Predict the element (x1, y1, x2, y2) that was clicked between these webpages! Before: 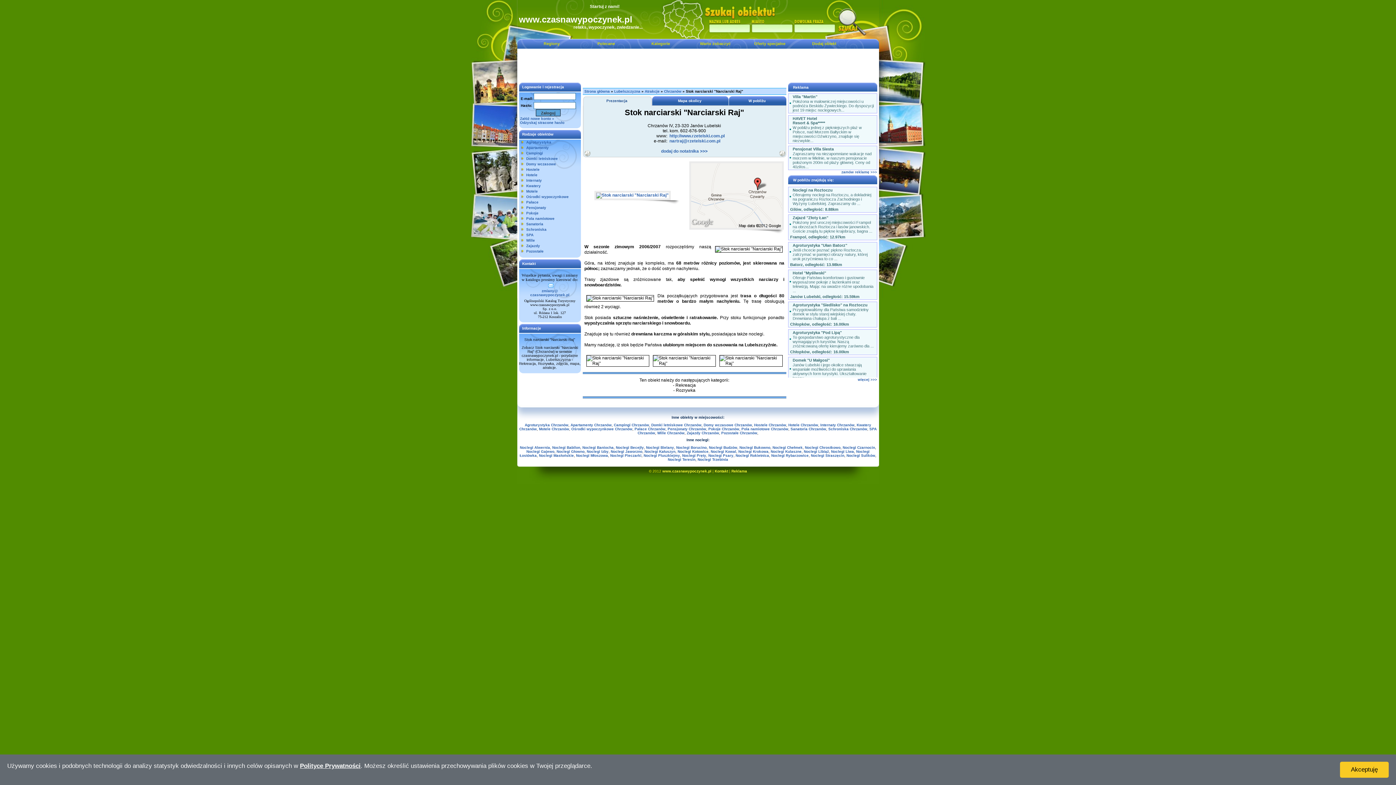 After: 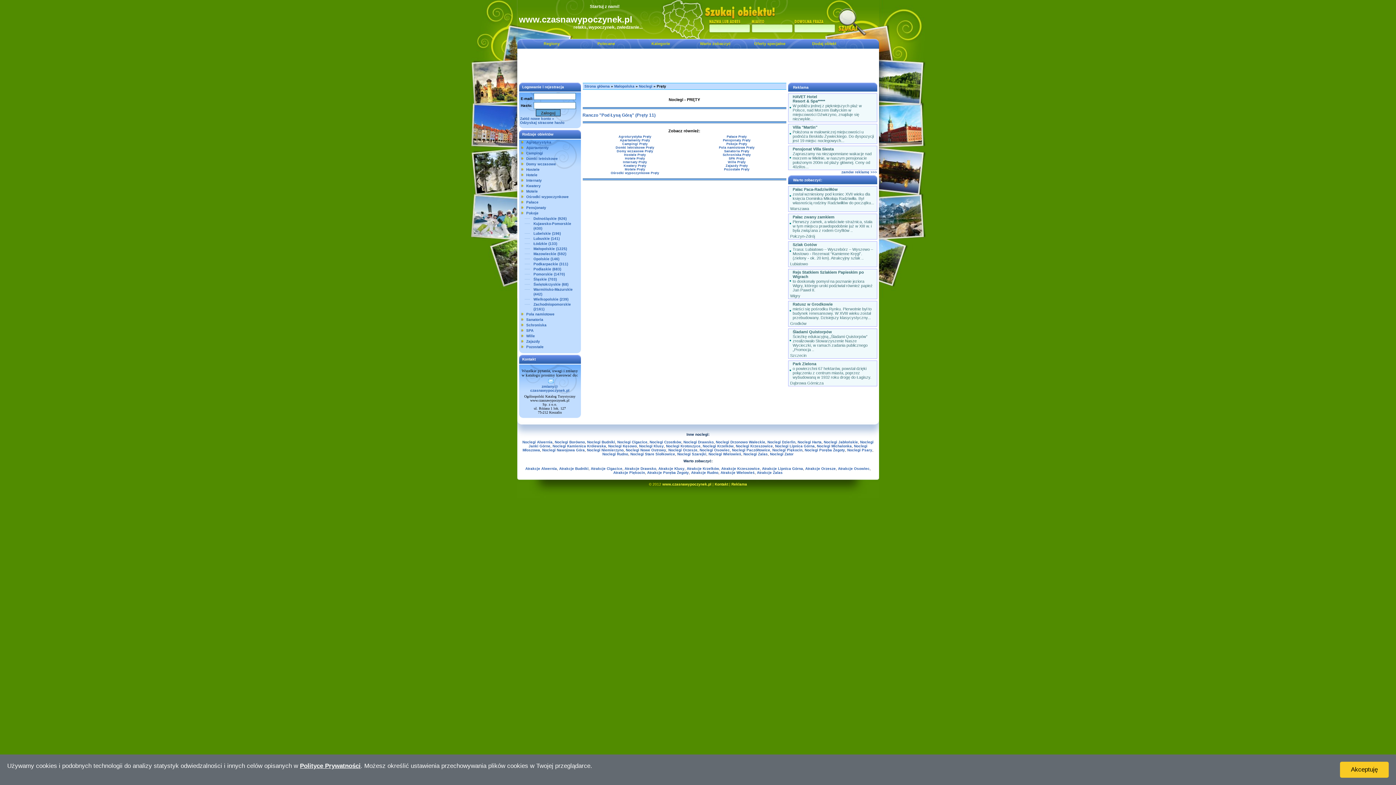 Action: label: Noclegi Pręty bbox: (682, 453, 706, 457)